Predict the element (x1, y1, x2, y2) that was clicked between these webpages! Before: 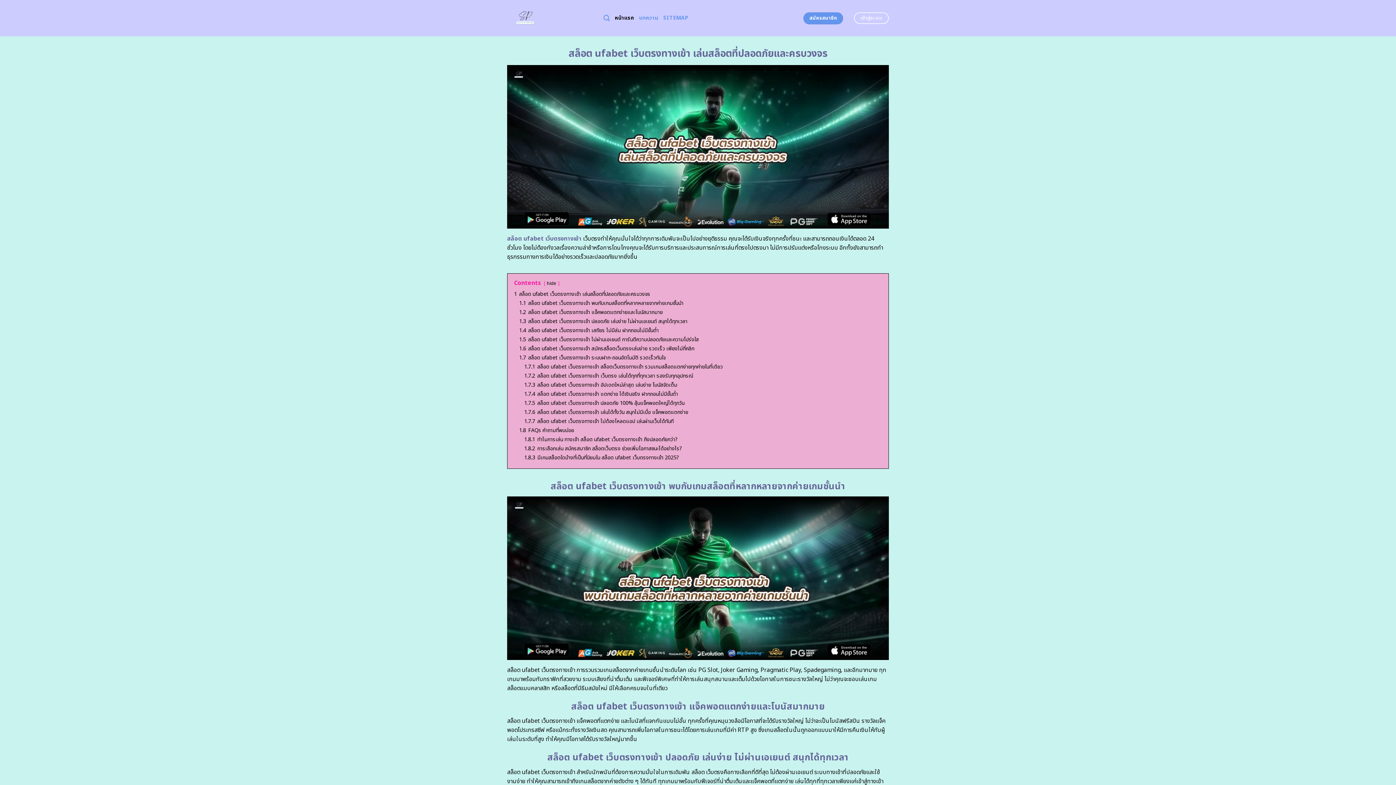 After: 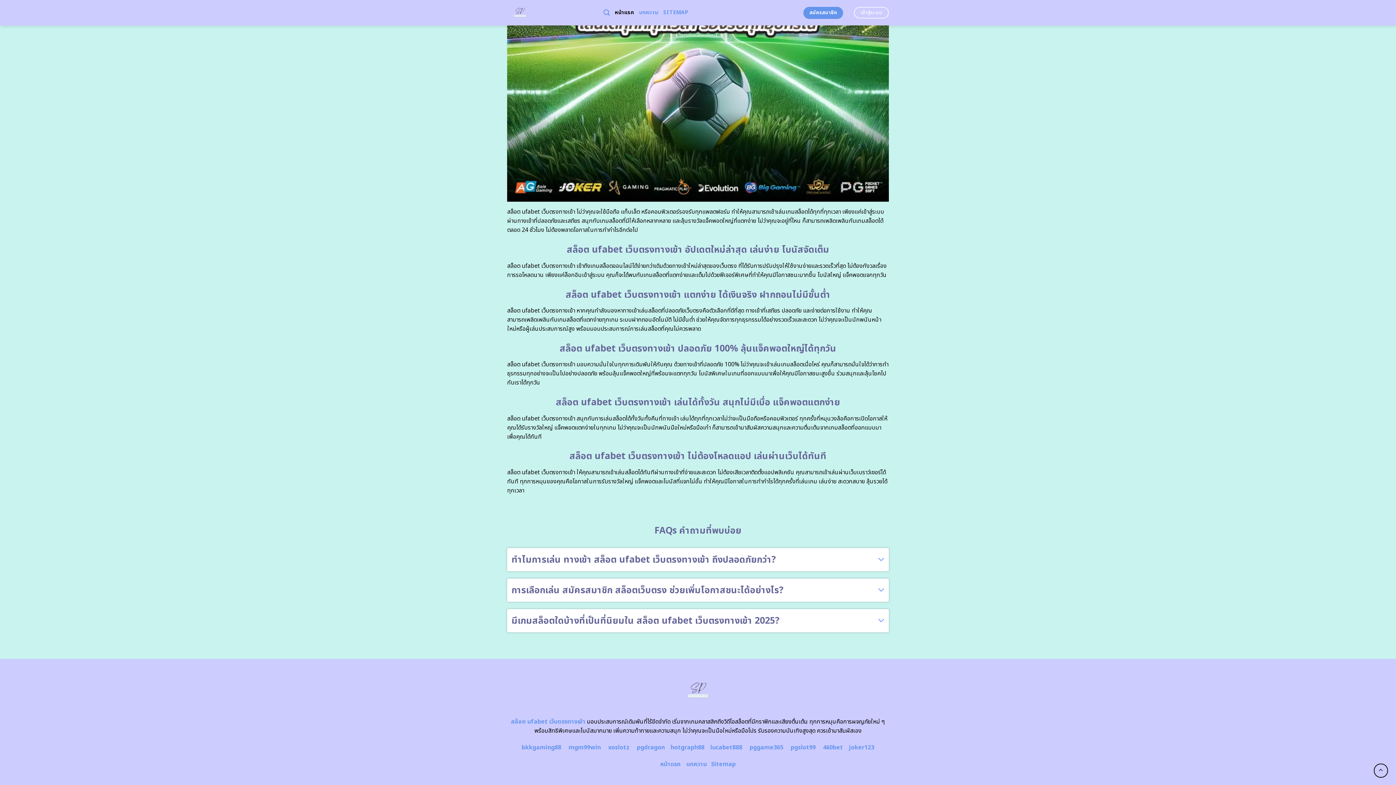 Action: bbox: (524, 444, 682, 452) label: 1.8.2 การเลือกเล่น สมัครสมาชิก สล็อตเว็บตรง ช่วยเพิ่มโอกาสชนะได้อย่างไร?